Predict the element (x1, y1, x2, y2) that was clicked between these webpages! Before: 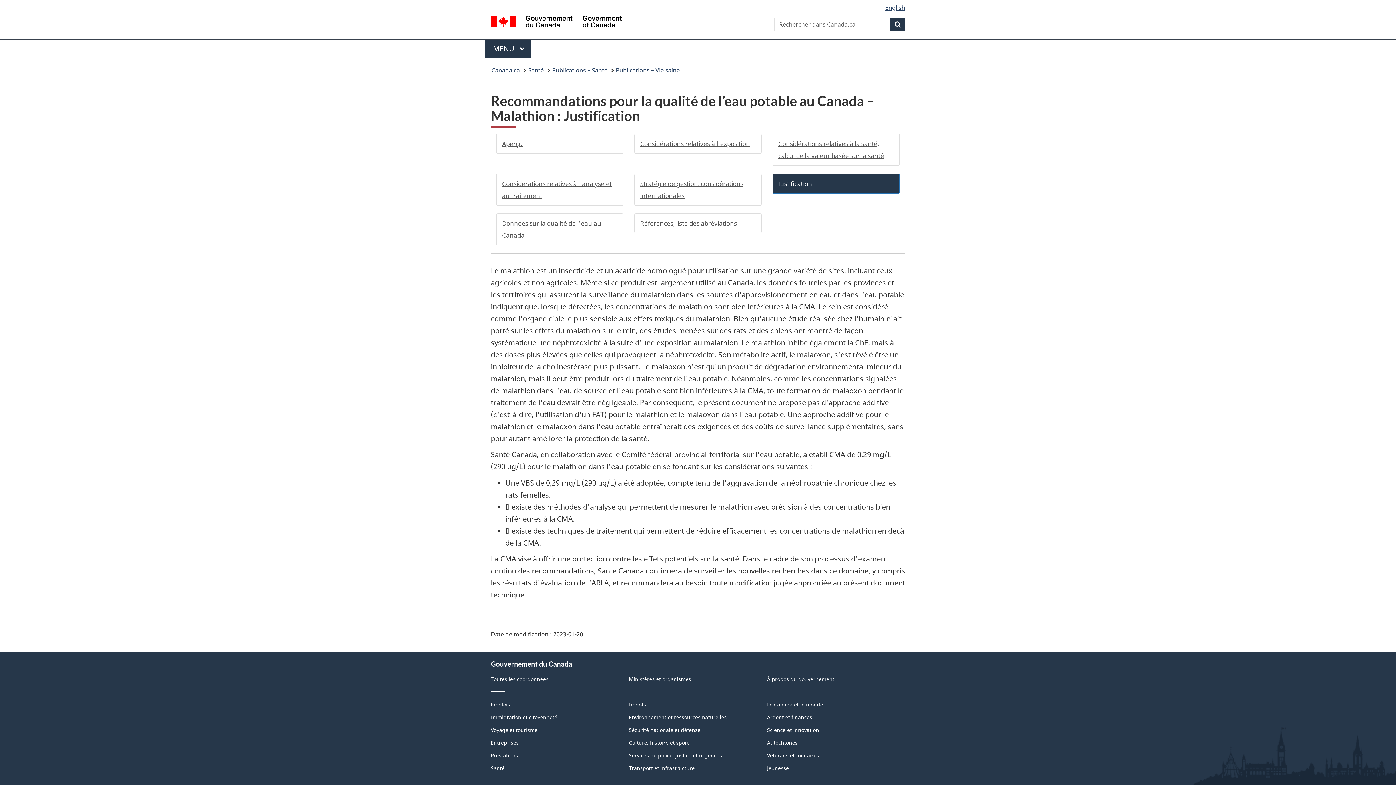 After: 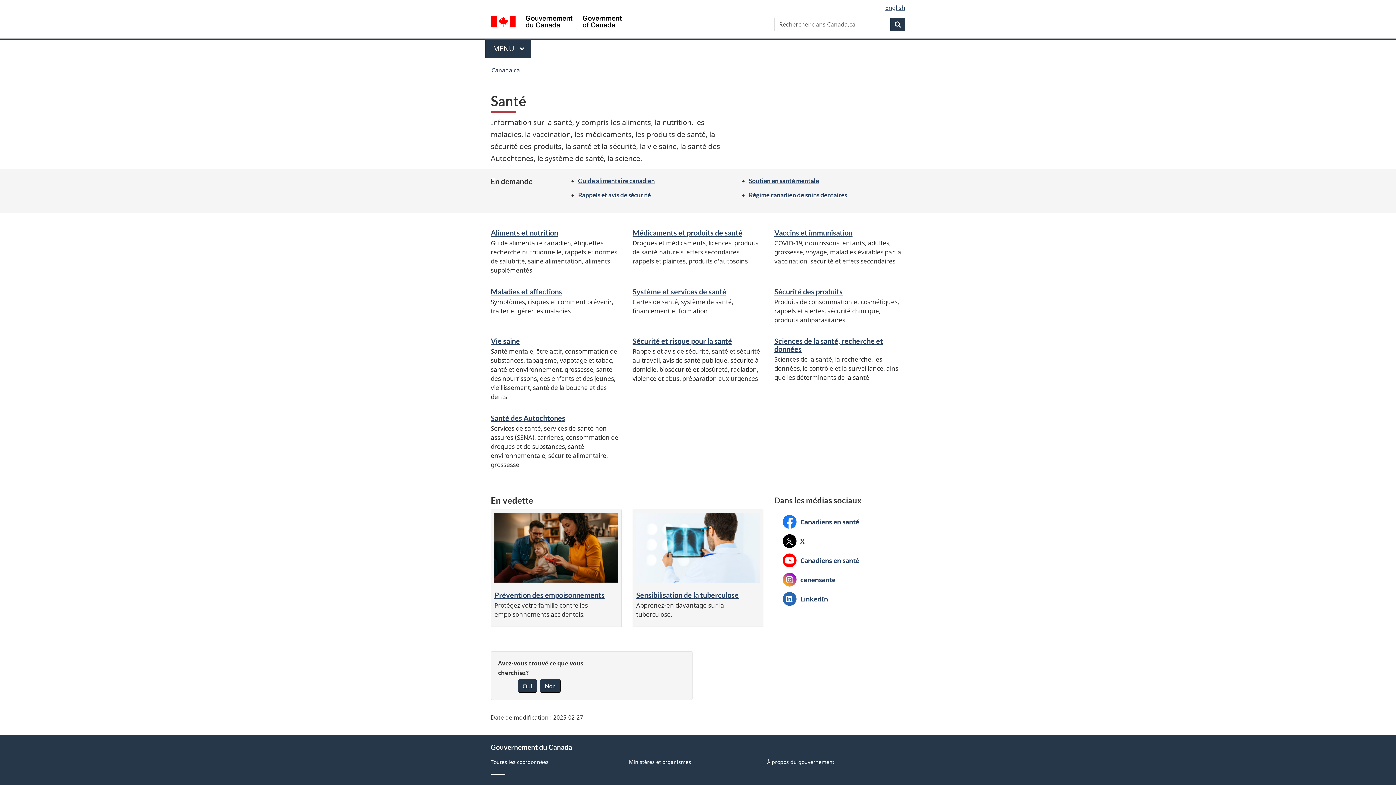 Action: label: Santé bbox: (490, 764, 504, 771)